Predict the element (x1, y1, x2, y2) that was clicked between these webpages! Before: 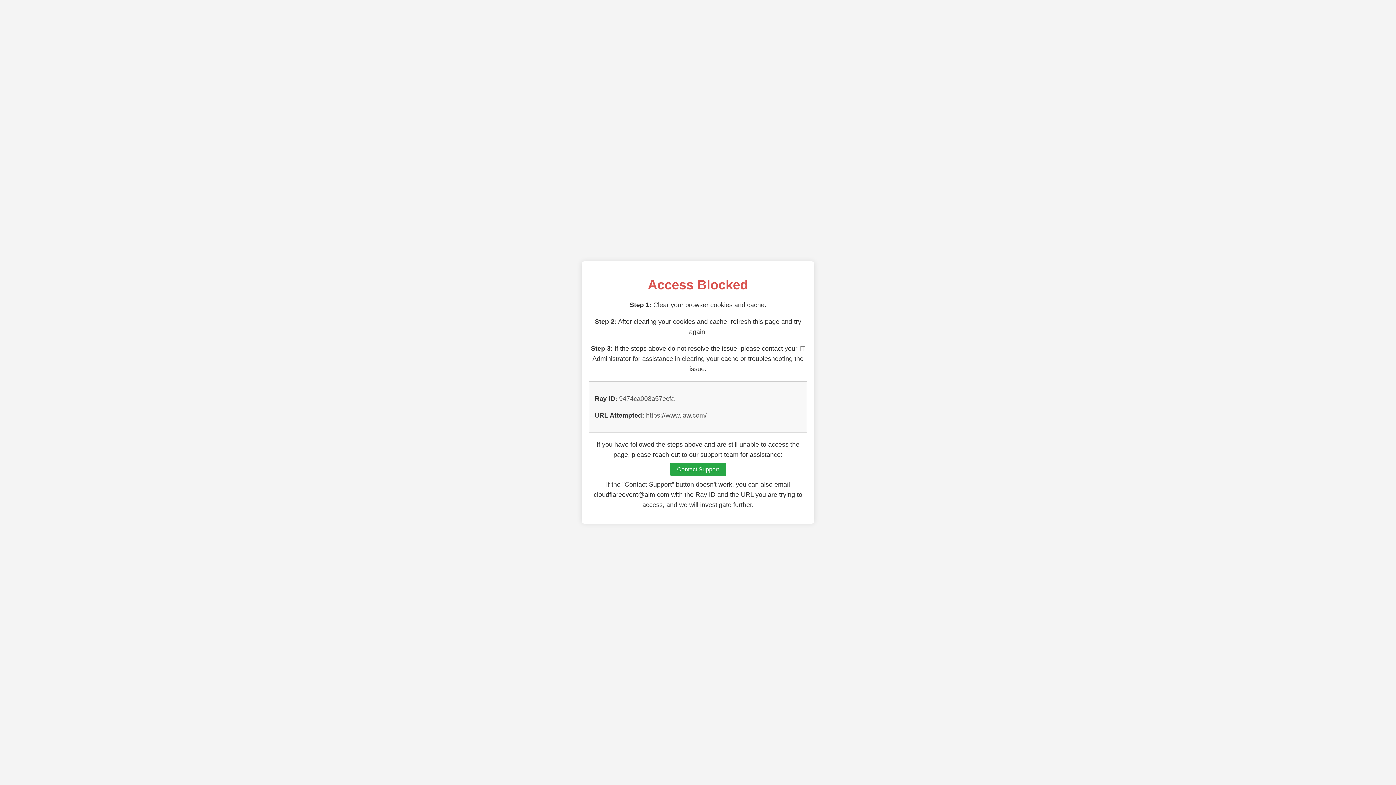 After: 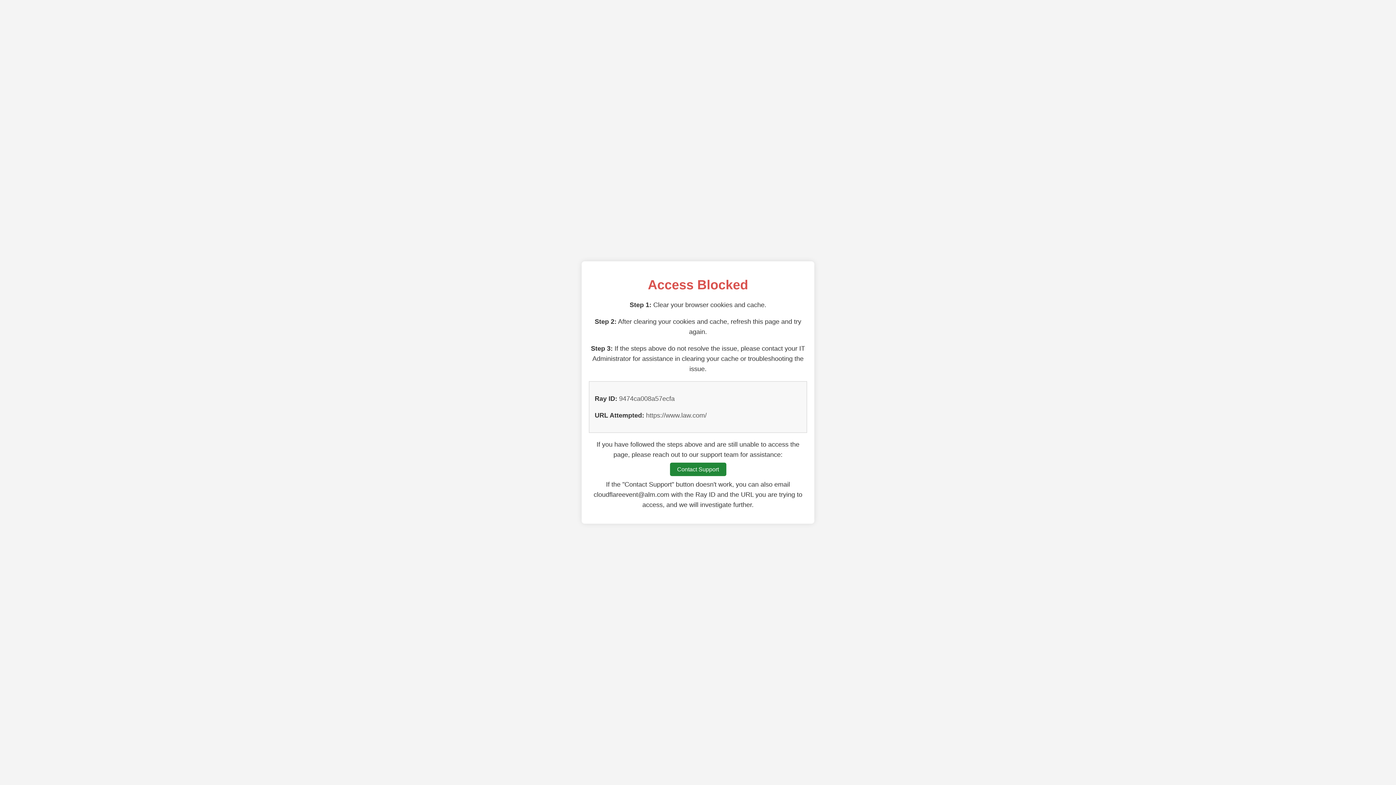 Action: bbox: (670, 462, 726, 476) label: Contact Support